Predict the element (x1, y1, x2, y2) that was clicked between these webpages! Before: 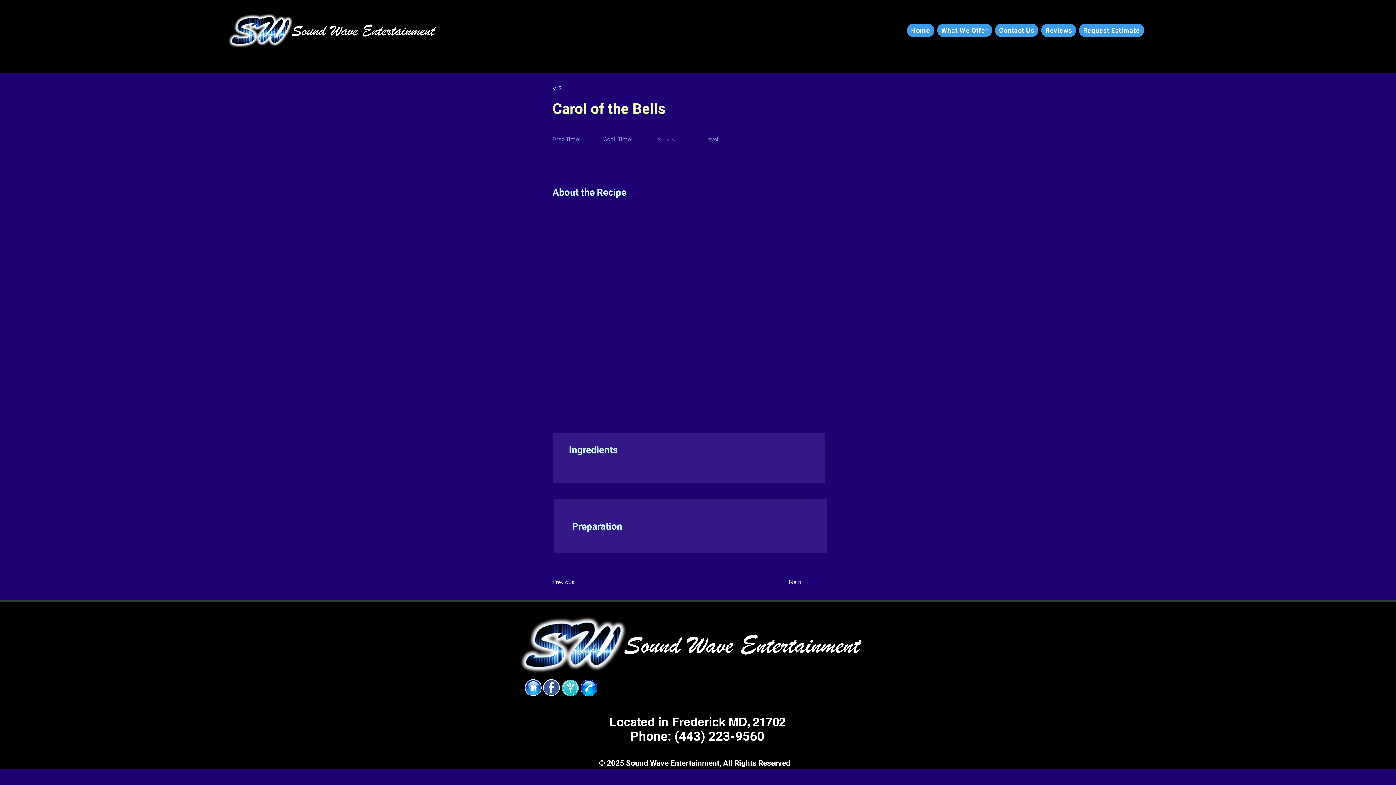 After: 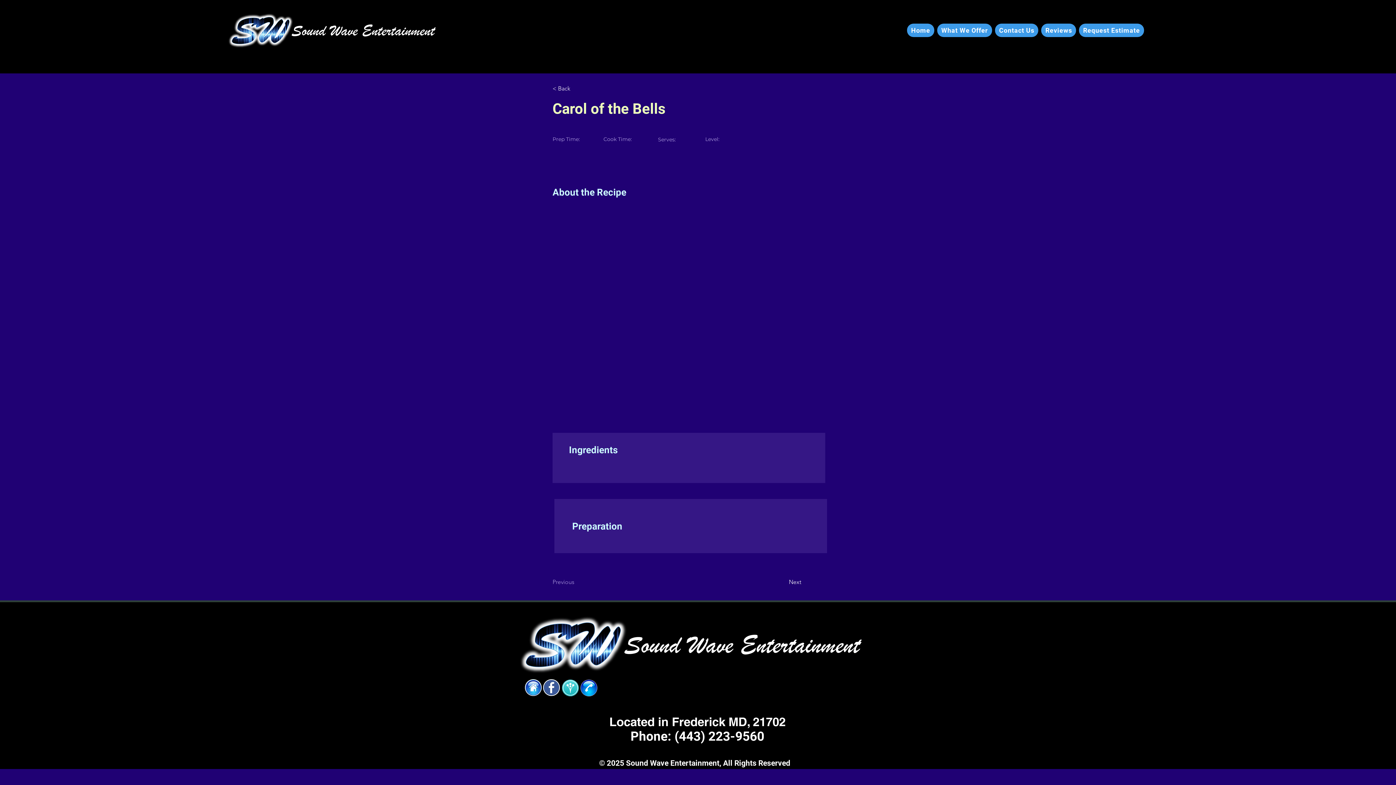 Action: label: Previous bbox: (552, 575, 600, 589)